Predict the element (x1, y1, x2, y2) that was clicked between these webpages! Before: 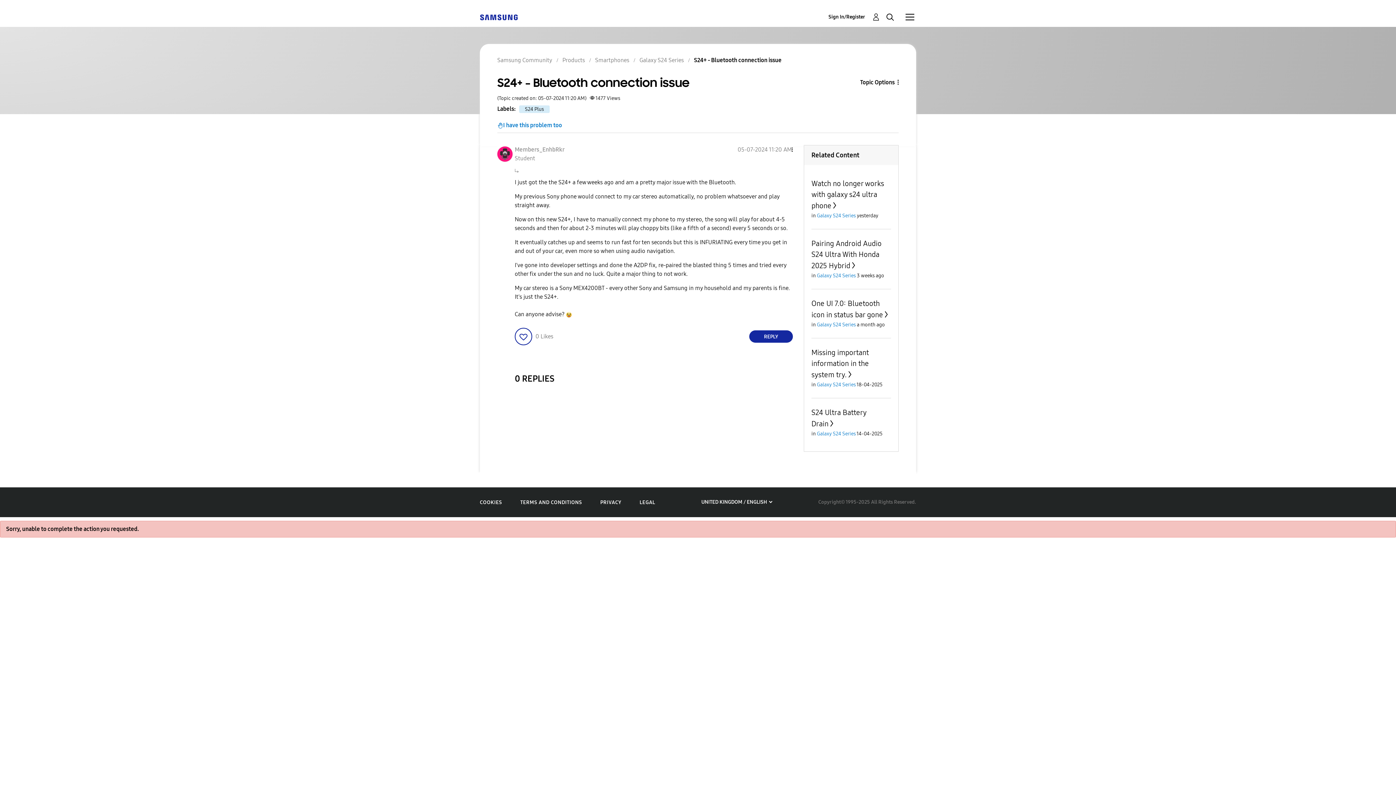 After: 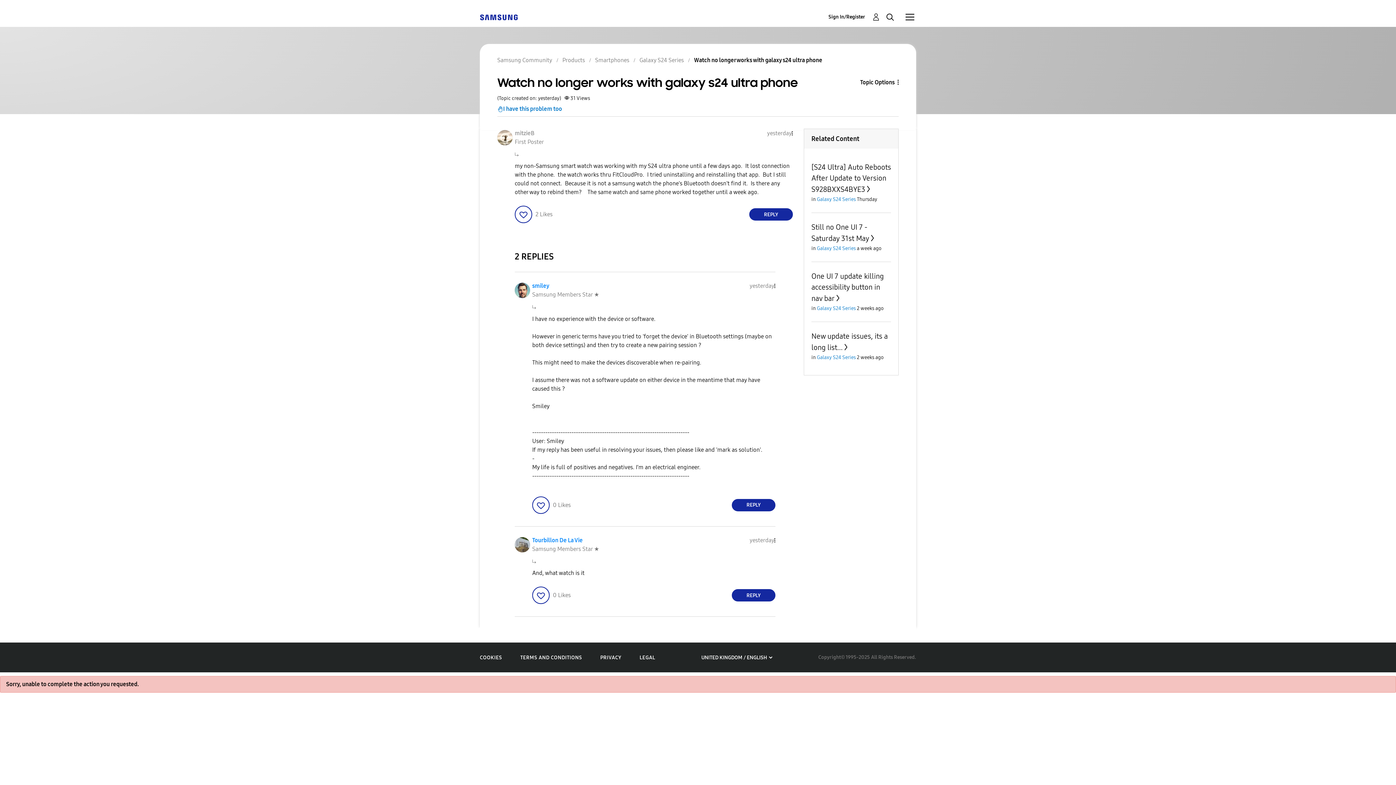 Action: label: Watch no longer works with galaxy s24 ultra phone bbox: (811, 179, 884, 210)